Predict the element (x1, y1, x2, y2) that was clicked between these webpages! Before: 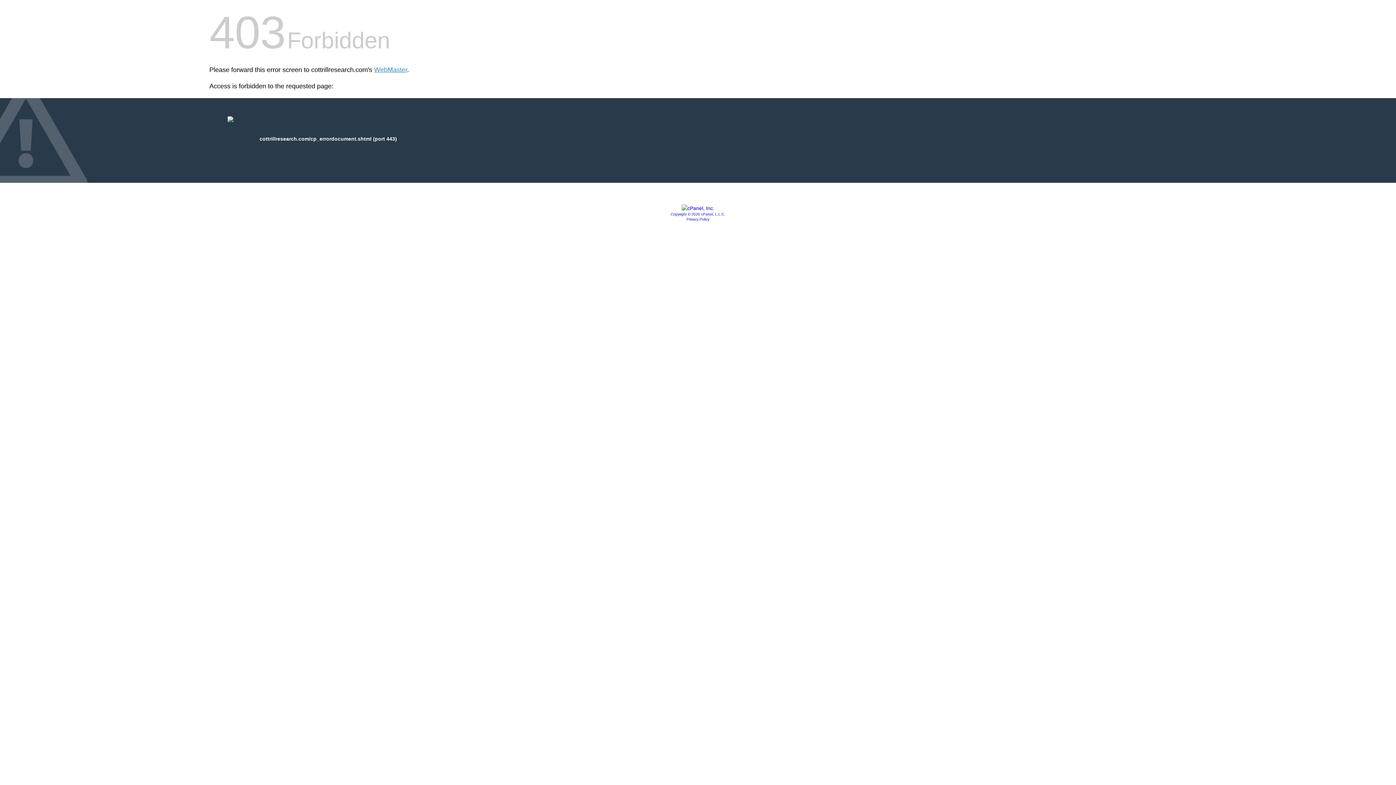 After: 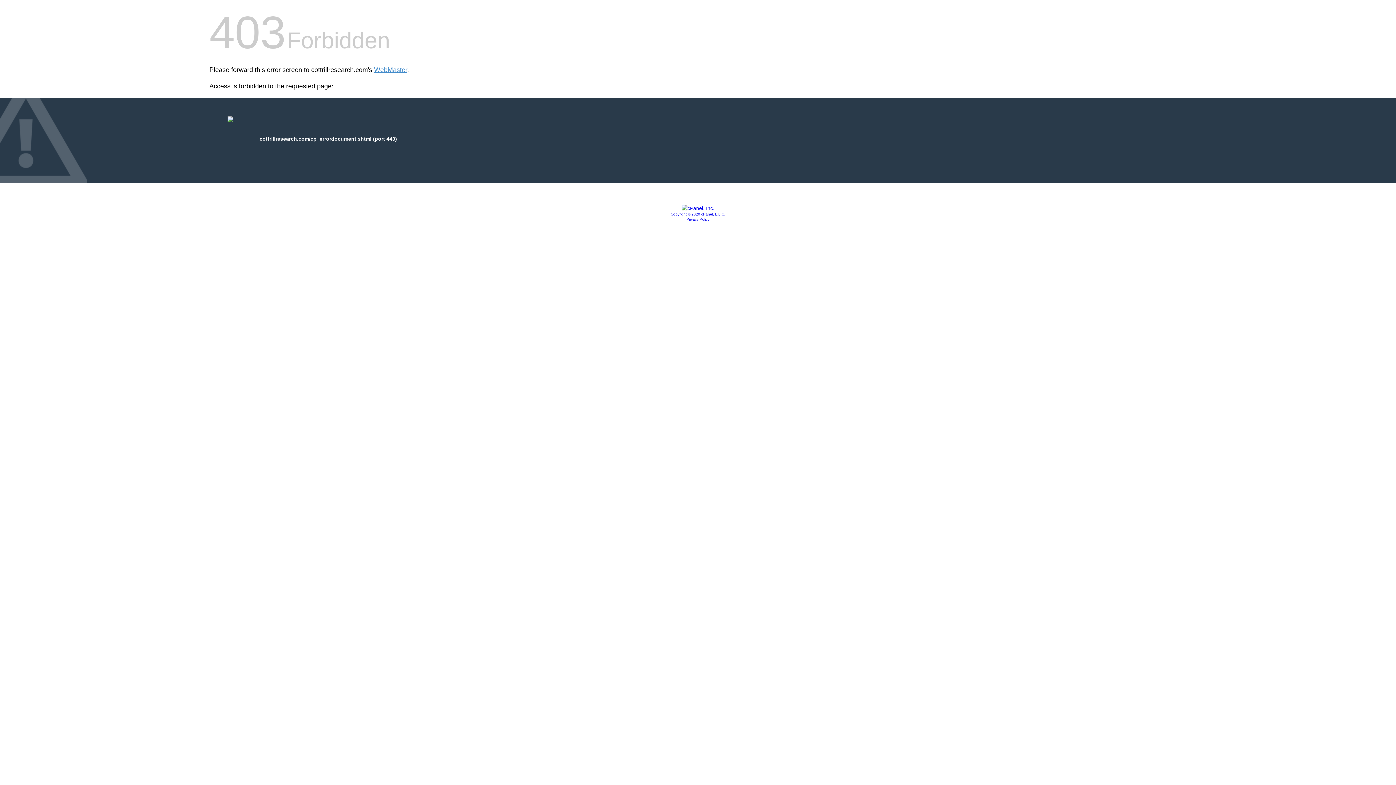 Action: bbox: (681, 205, 714, 211)